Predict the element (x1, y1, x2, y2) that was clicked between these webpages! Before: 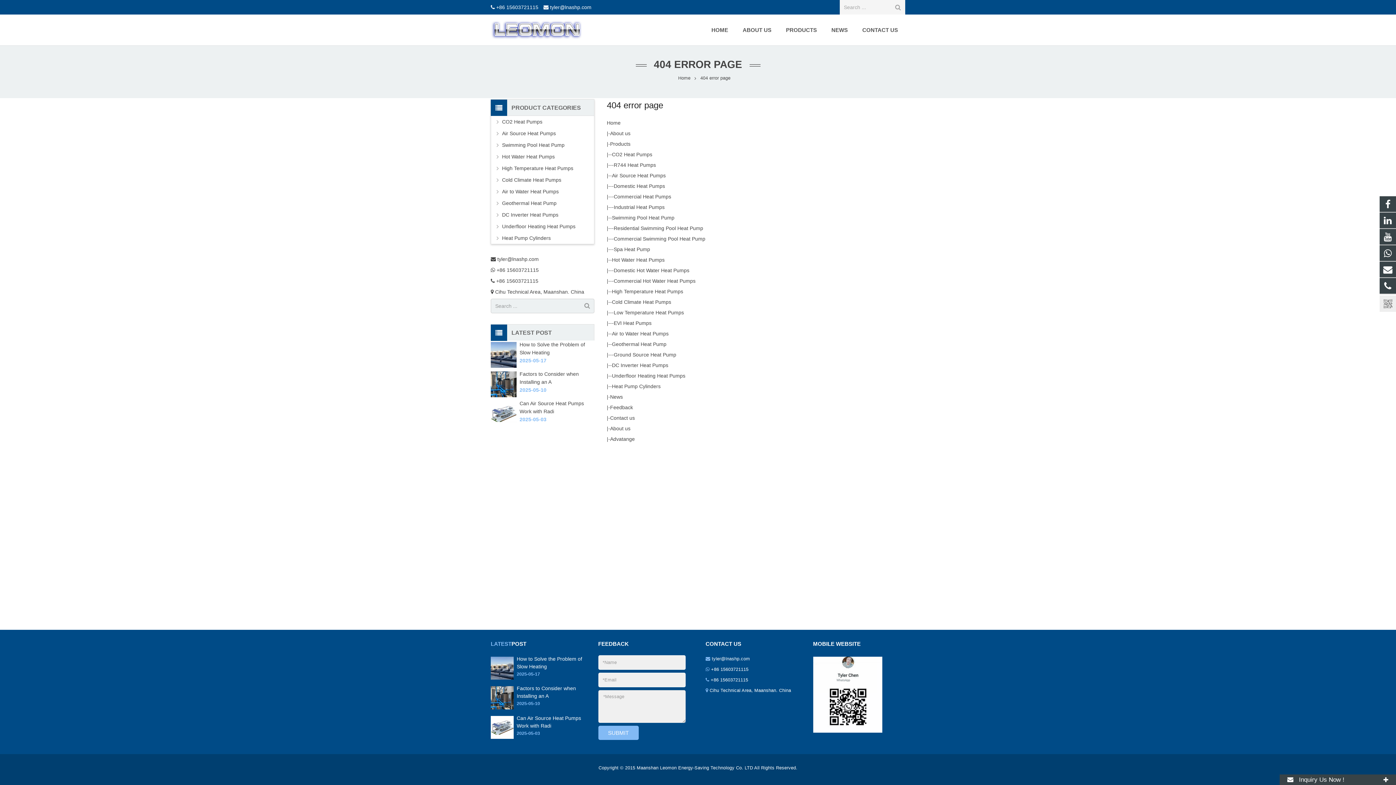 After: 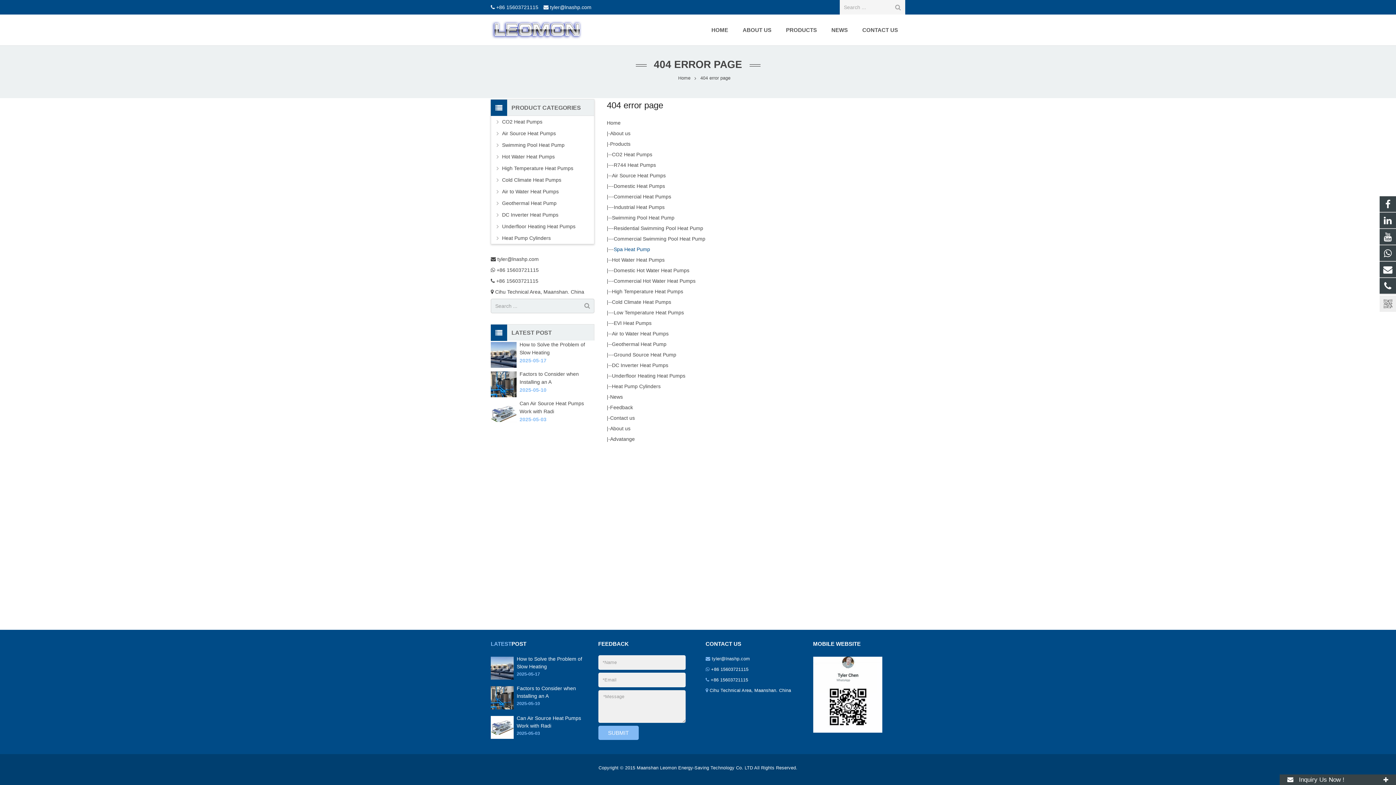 Action: bbox: (613, 246, 650, 252) label: Spa Heat Pump